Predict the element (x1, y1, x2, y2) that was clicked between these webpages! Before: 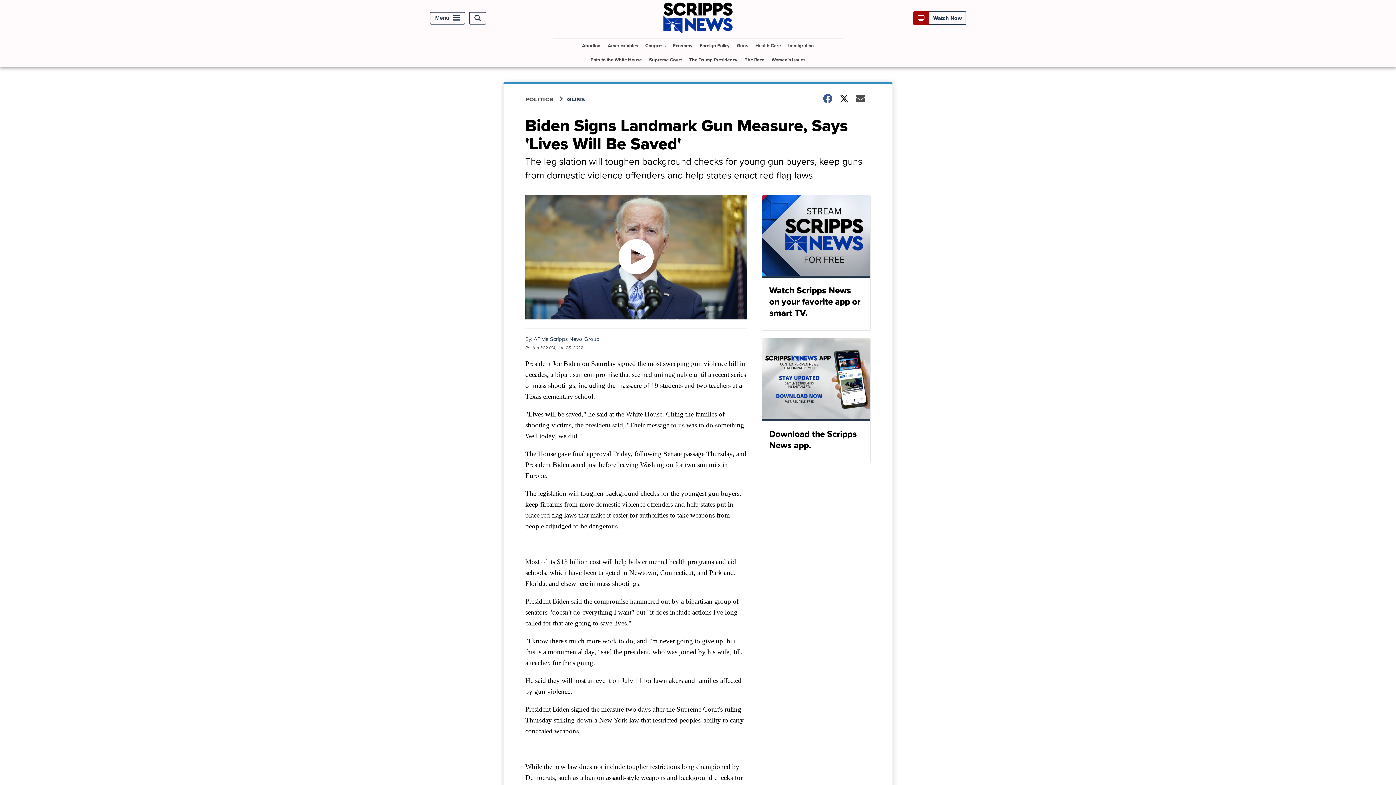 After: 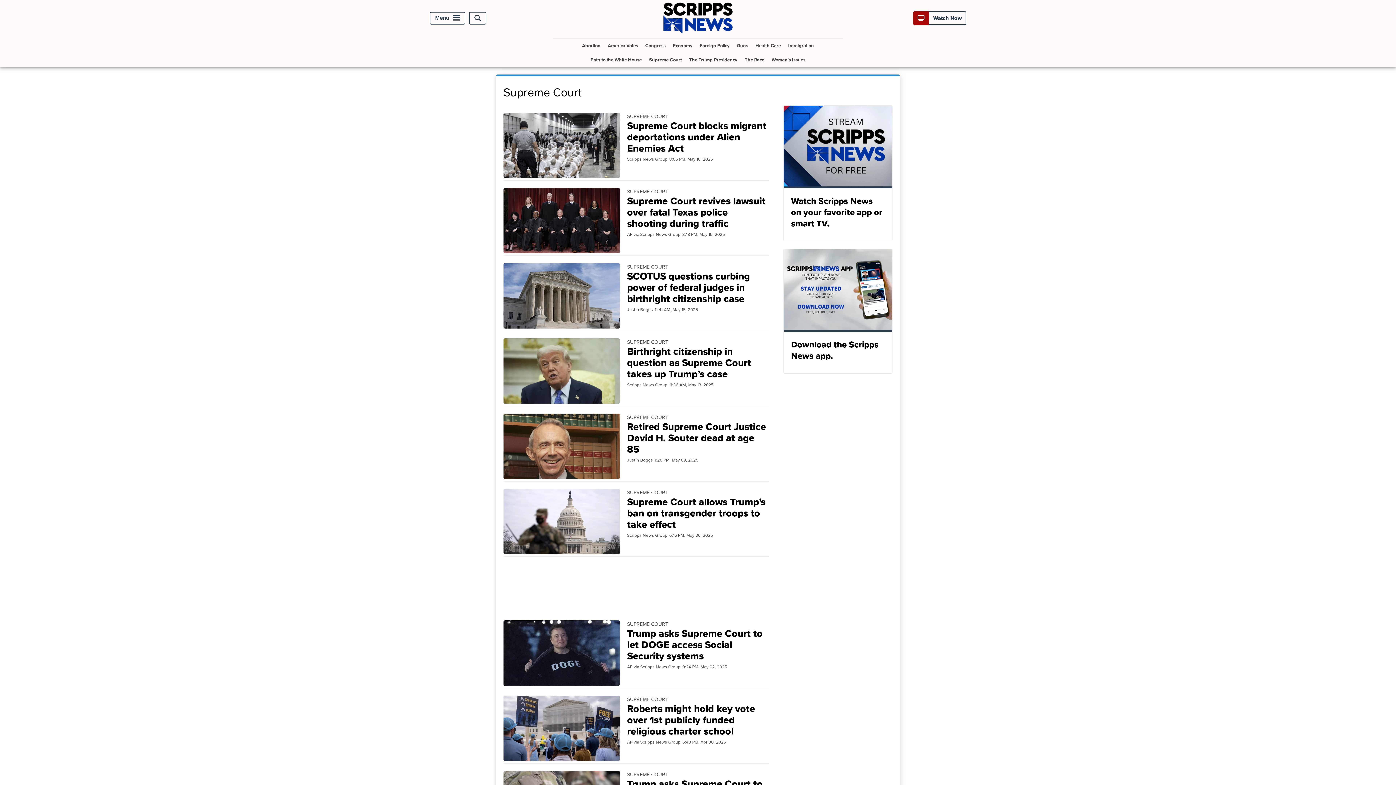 Action: label: Supreme Court bbox: (646, 52, 684, 66)